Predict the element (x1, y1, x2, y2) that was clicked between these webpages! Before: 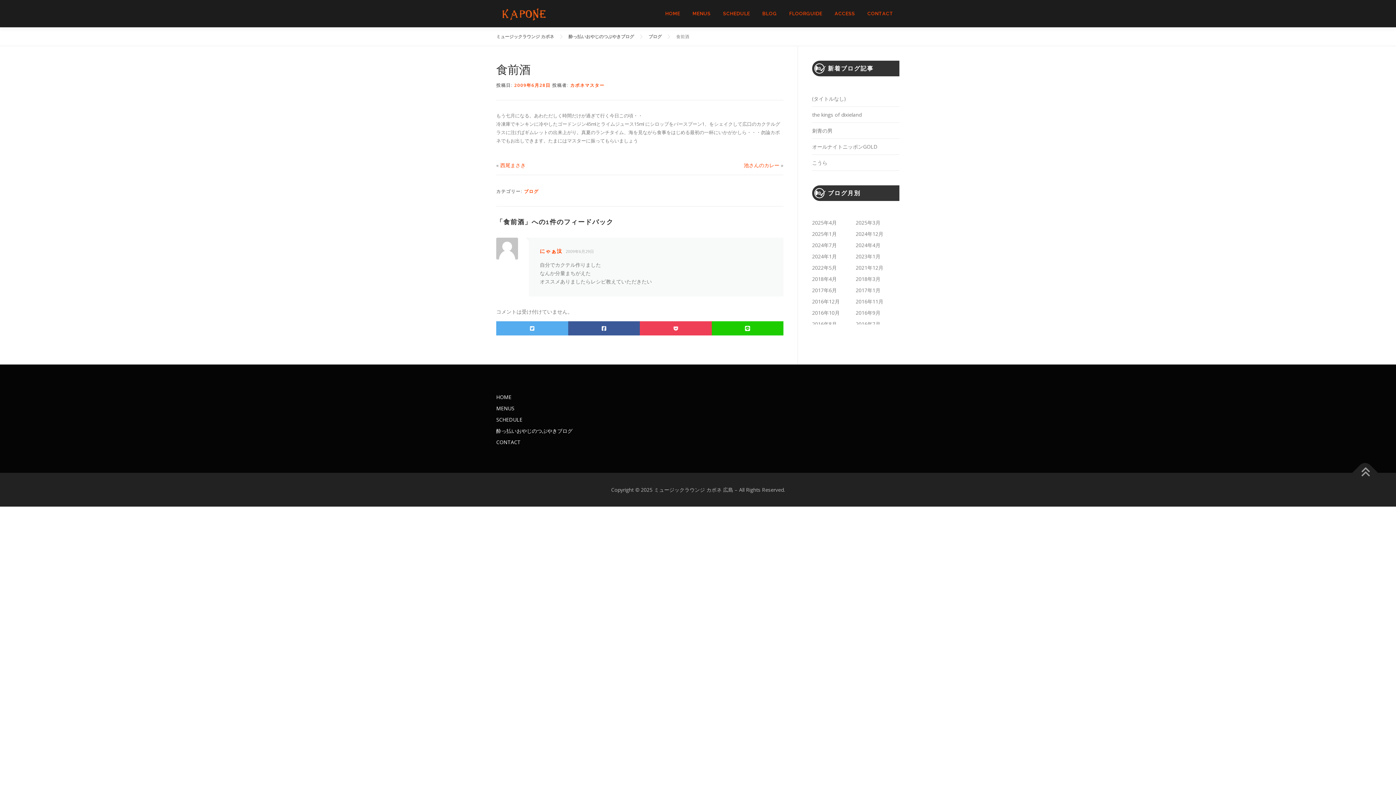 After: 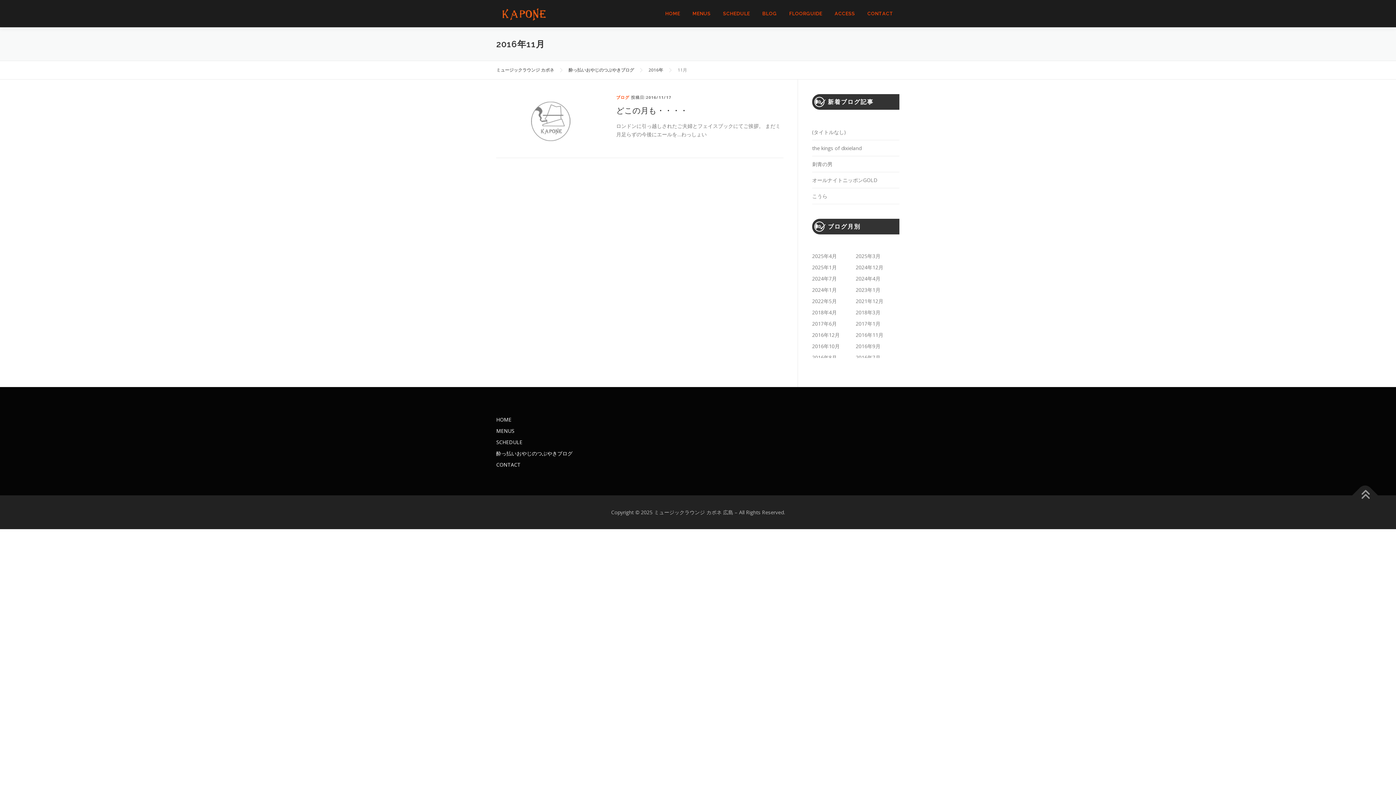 Action: label: 2016年11月 bbox: (856, 298, 883, 305)